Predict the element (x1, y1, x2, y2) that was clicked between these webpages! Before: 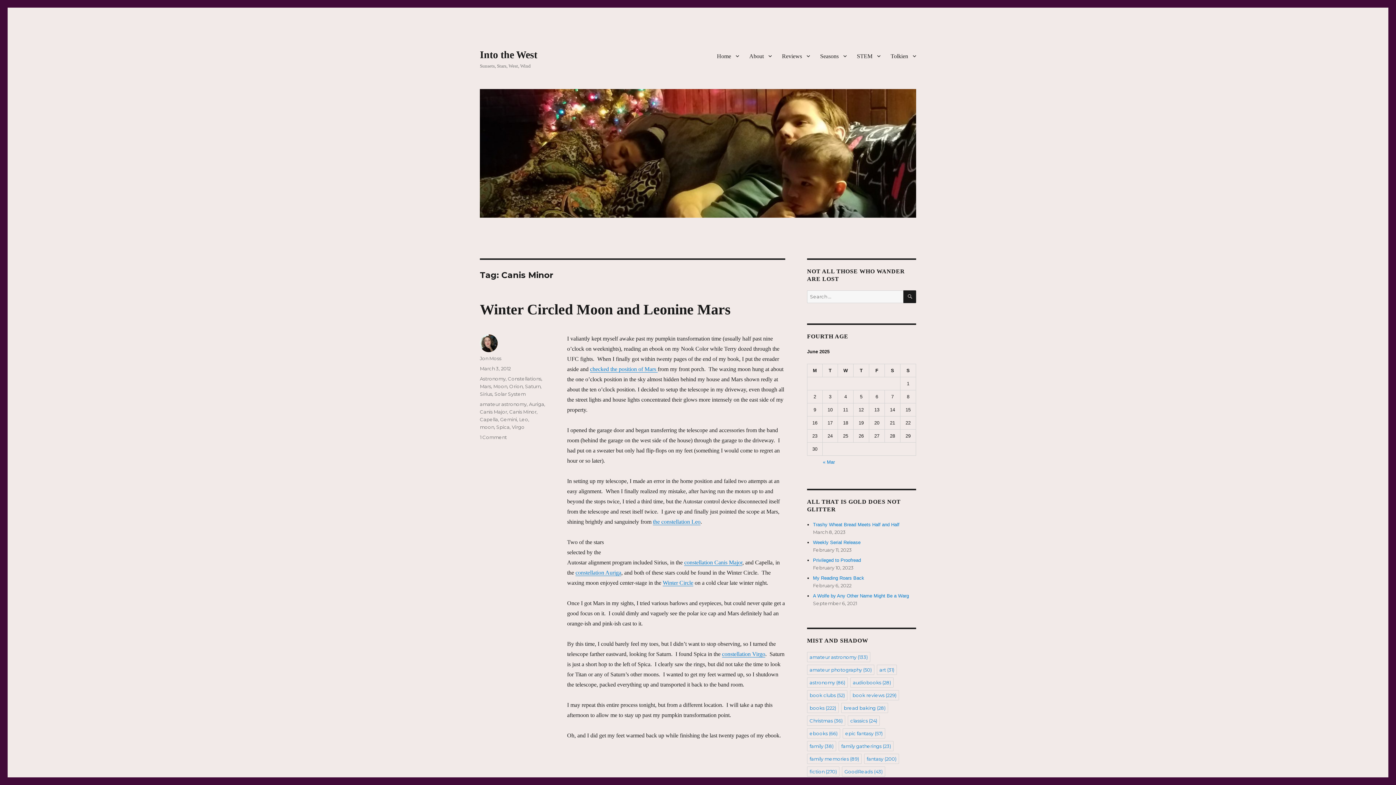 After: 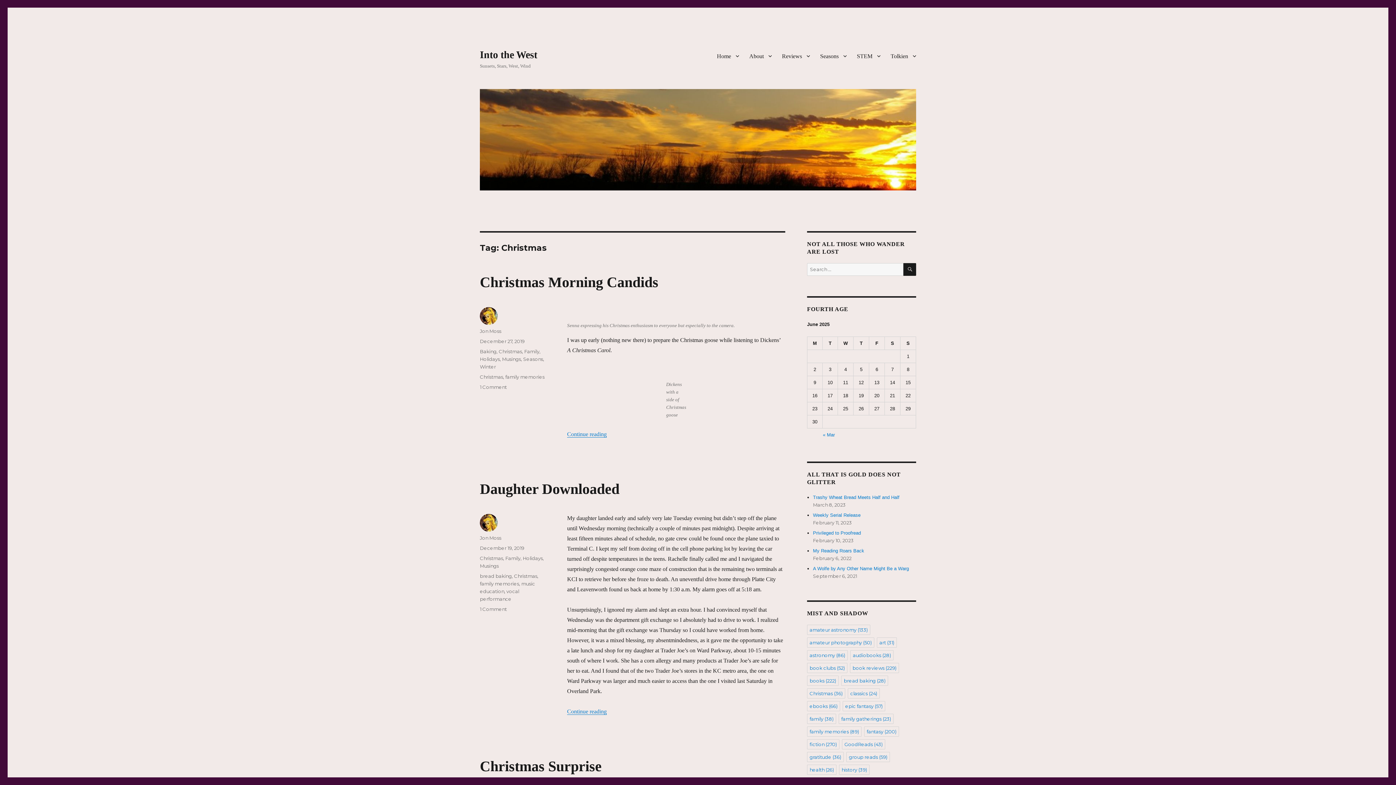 Action: label: Christmas (36 items) bbox: (807, 715, 845, 726)